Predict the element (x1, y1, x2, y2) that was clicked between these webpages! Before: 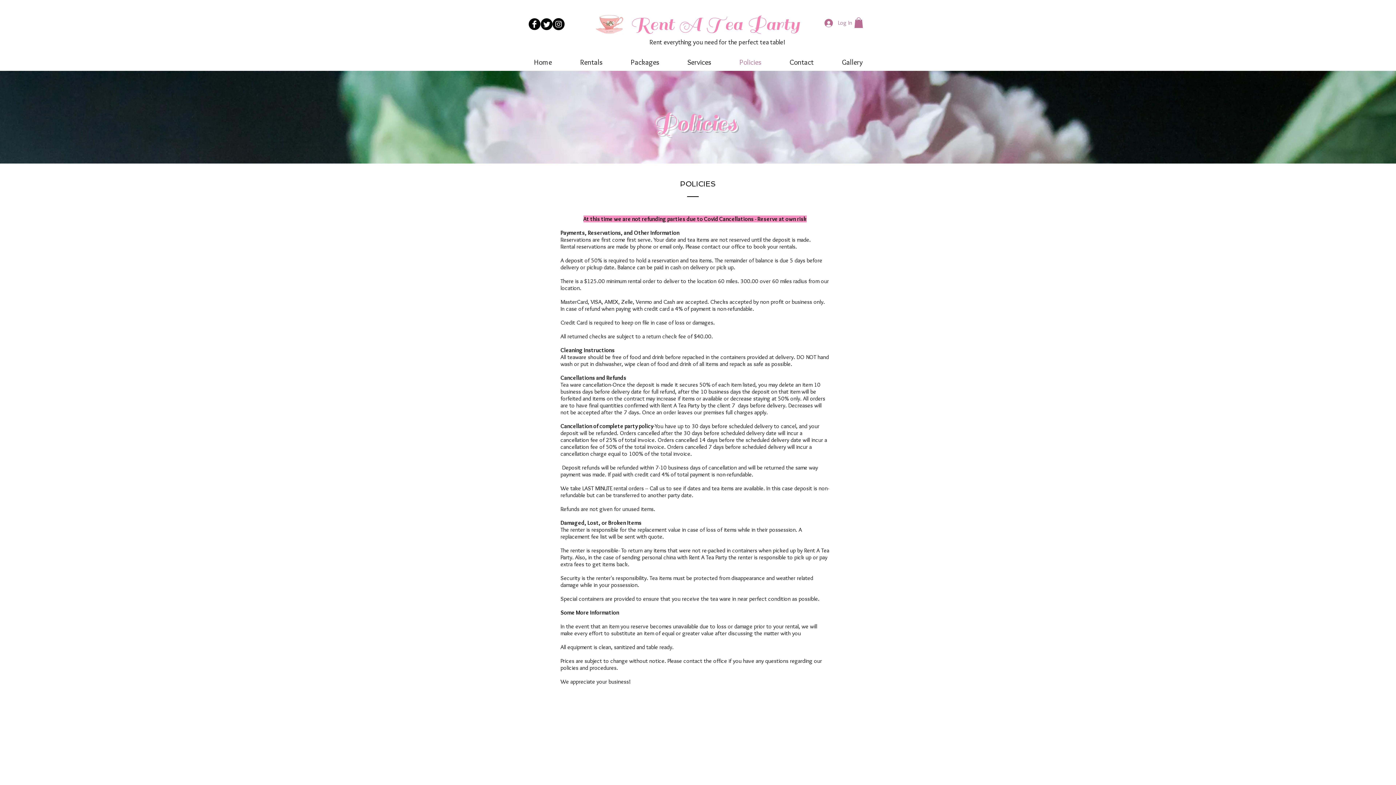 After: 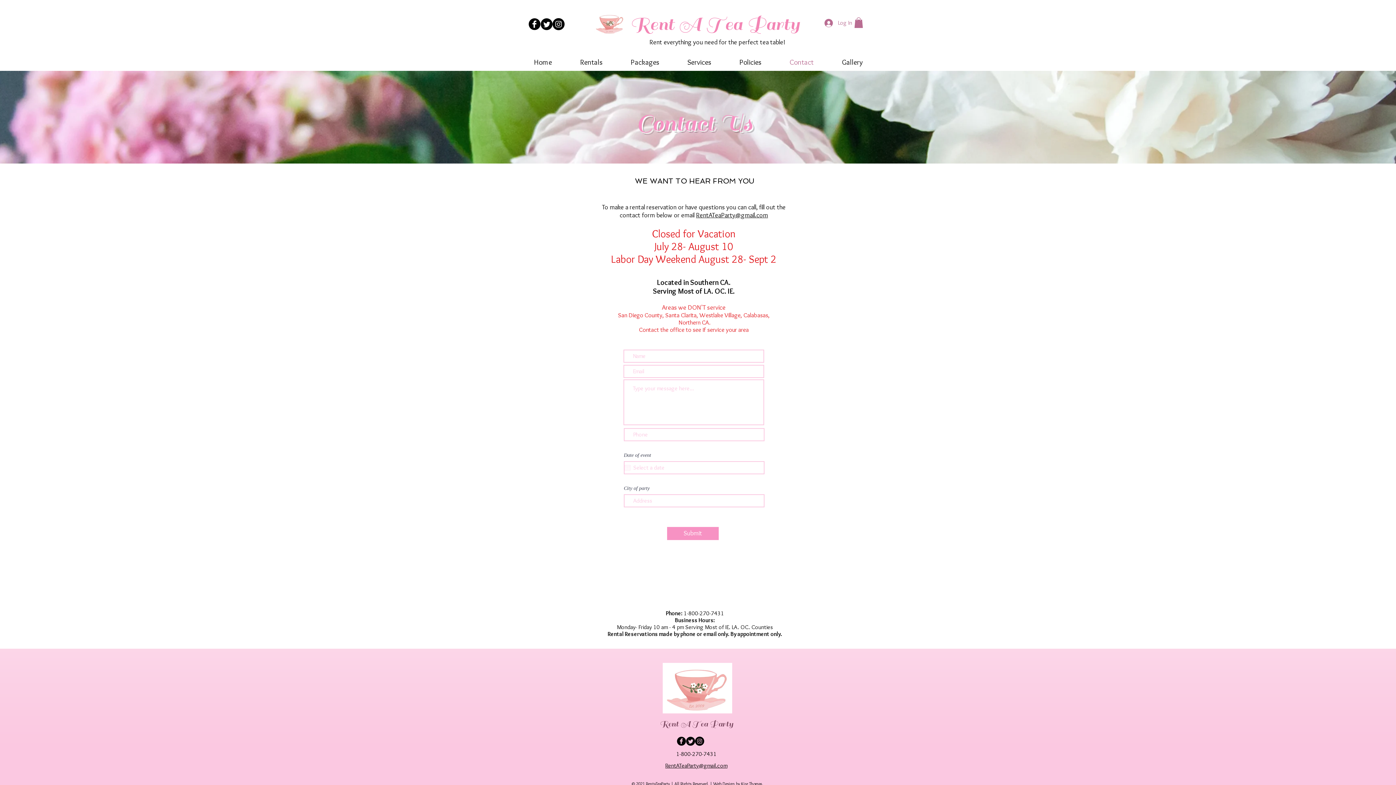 Action: label: Contact bbox: (775, 54, 828, 69)